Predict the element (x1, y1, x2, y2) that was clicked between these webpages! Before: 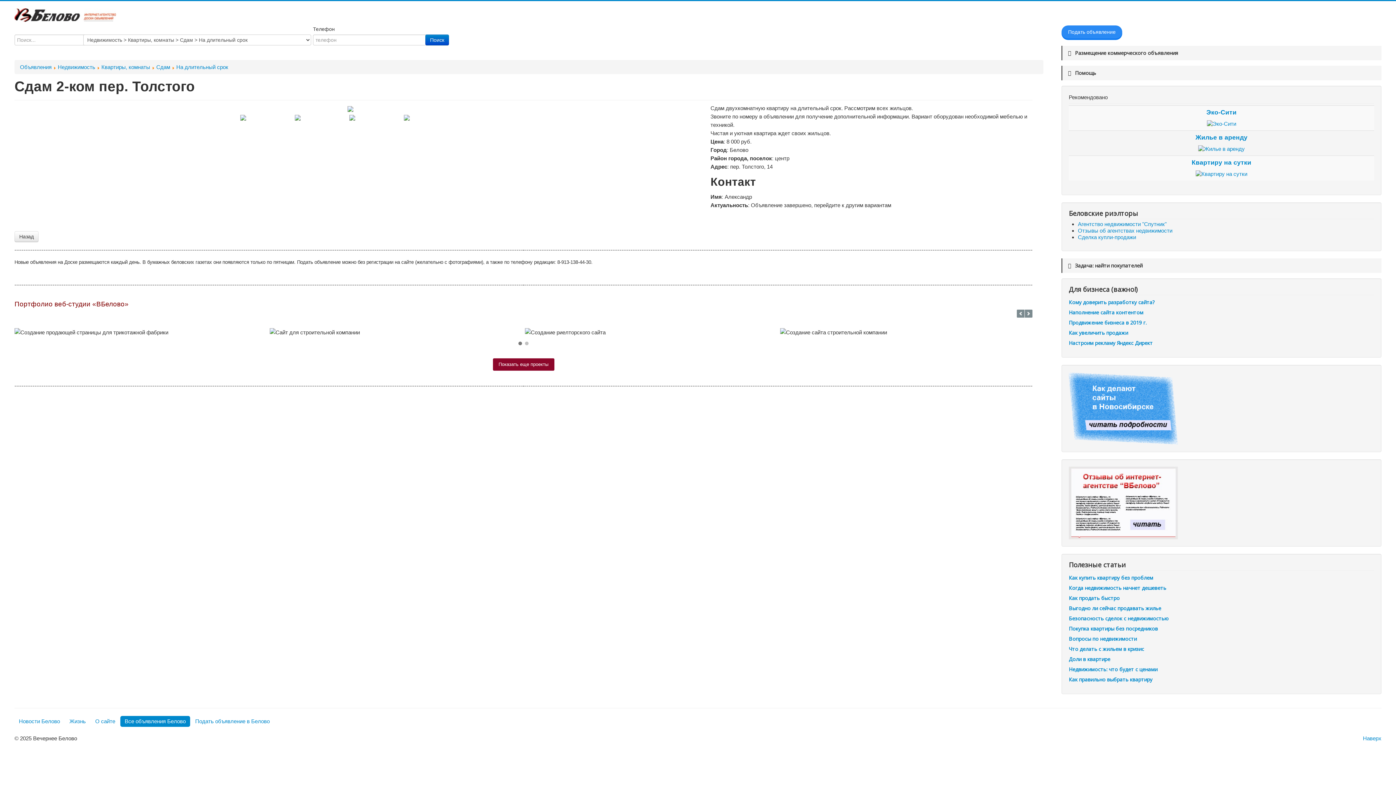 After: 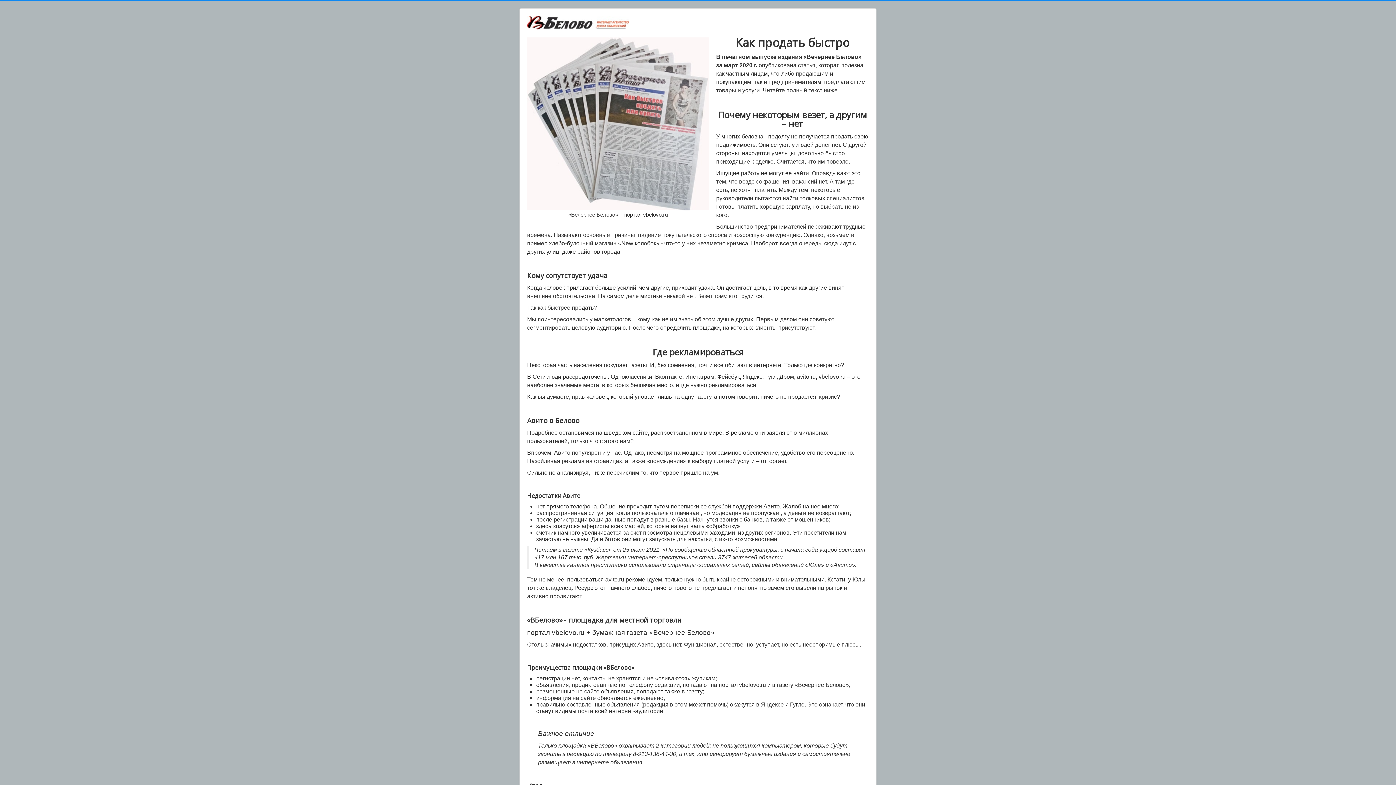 Action: bbox: (1069, 594, 1120, 601) label: Как продать быстро